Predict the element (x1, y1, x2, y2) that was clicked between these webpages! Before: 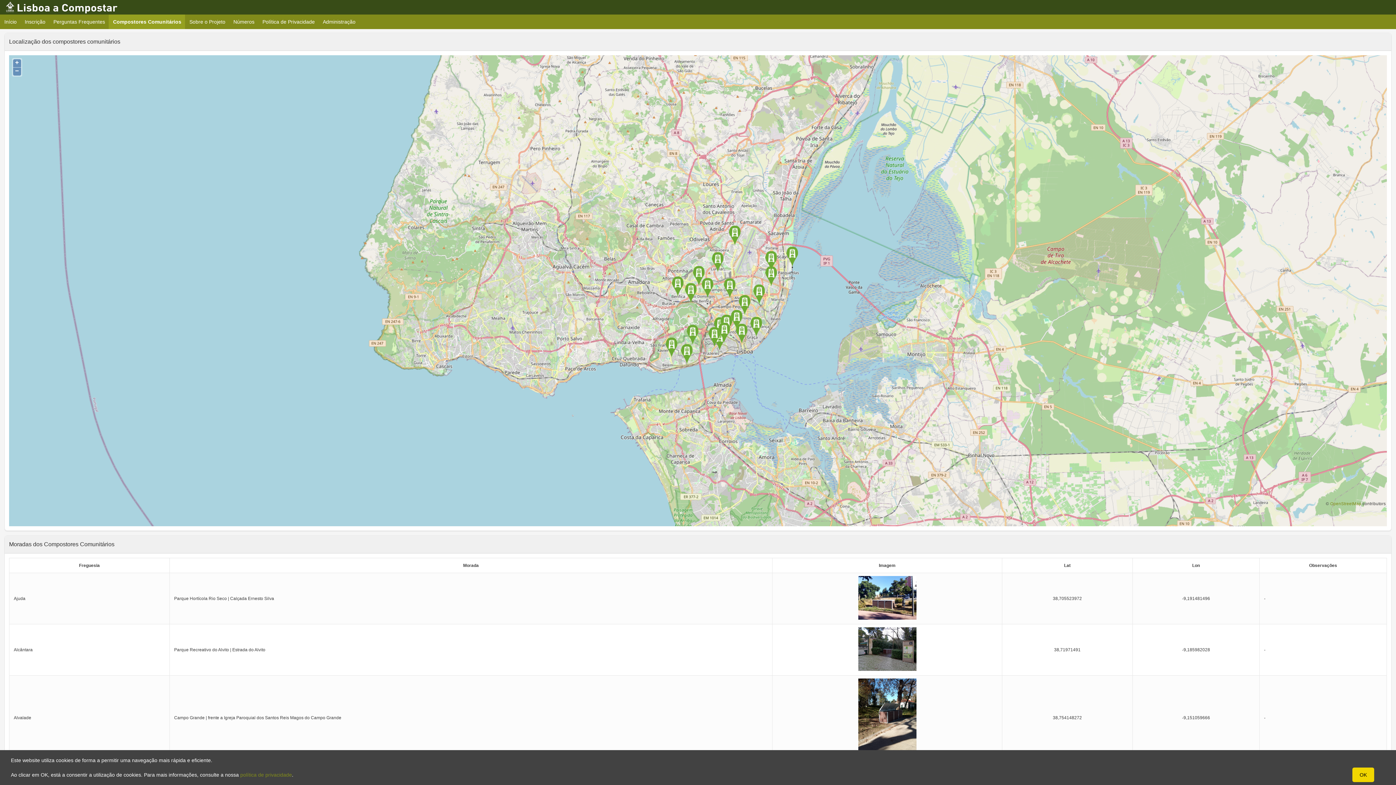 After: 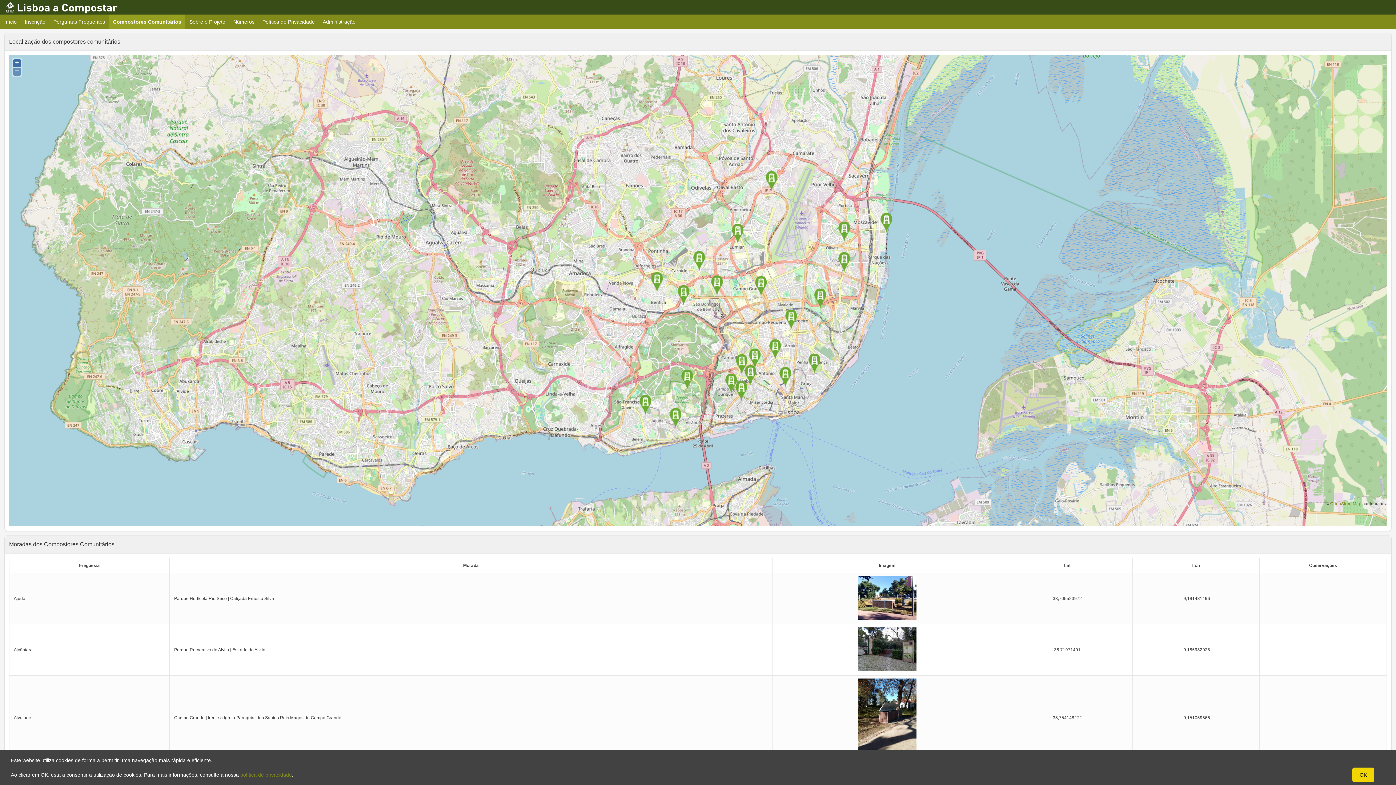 Action: label: + bbox: (13, 59, 21, 67)